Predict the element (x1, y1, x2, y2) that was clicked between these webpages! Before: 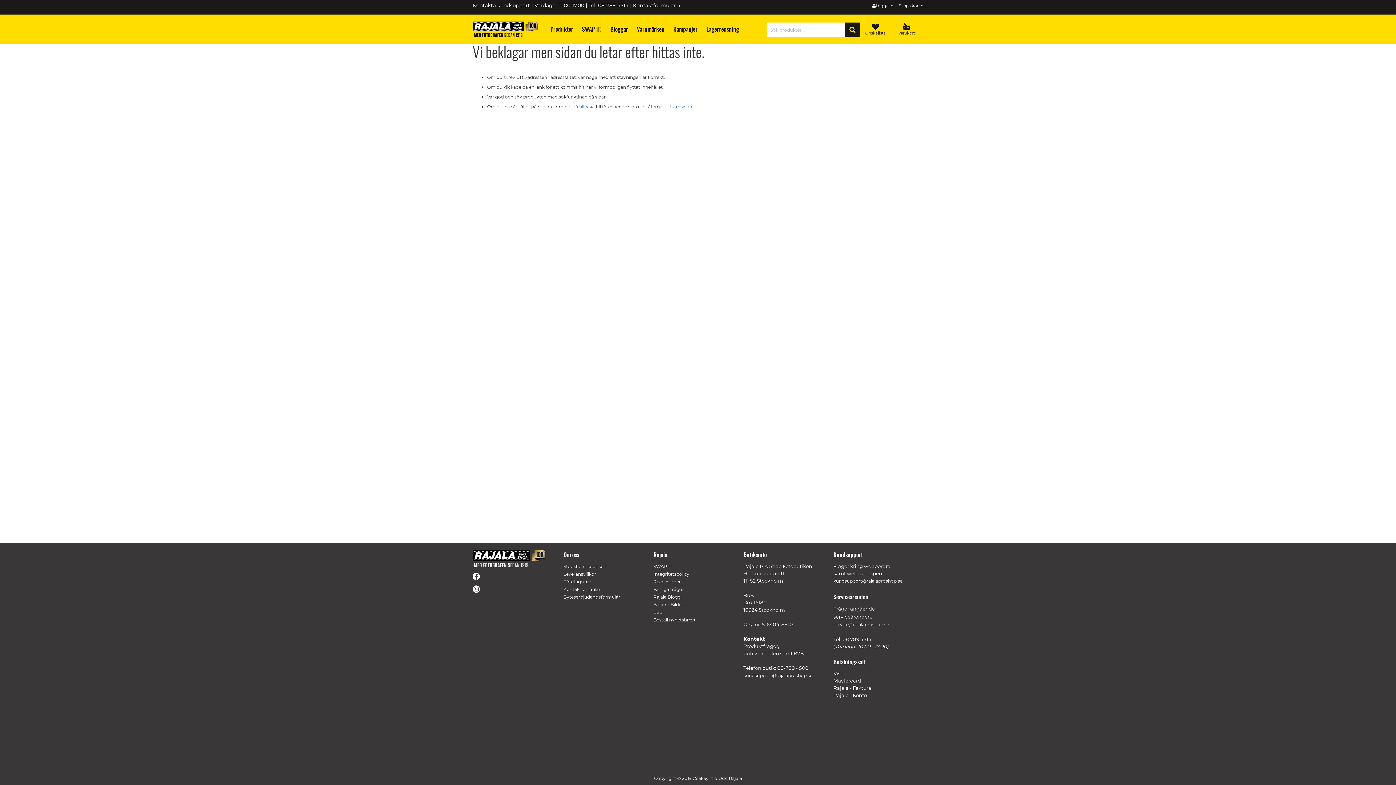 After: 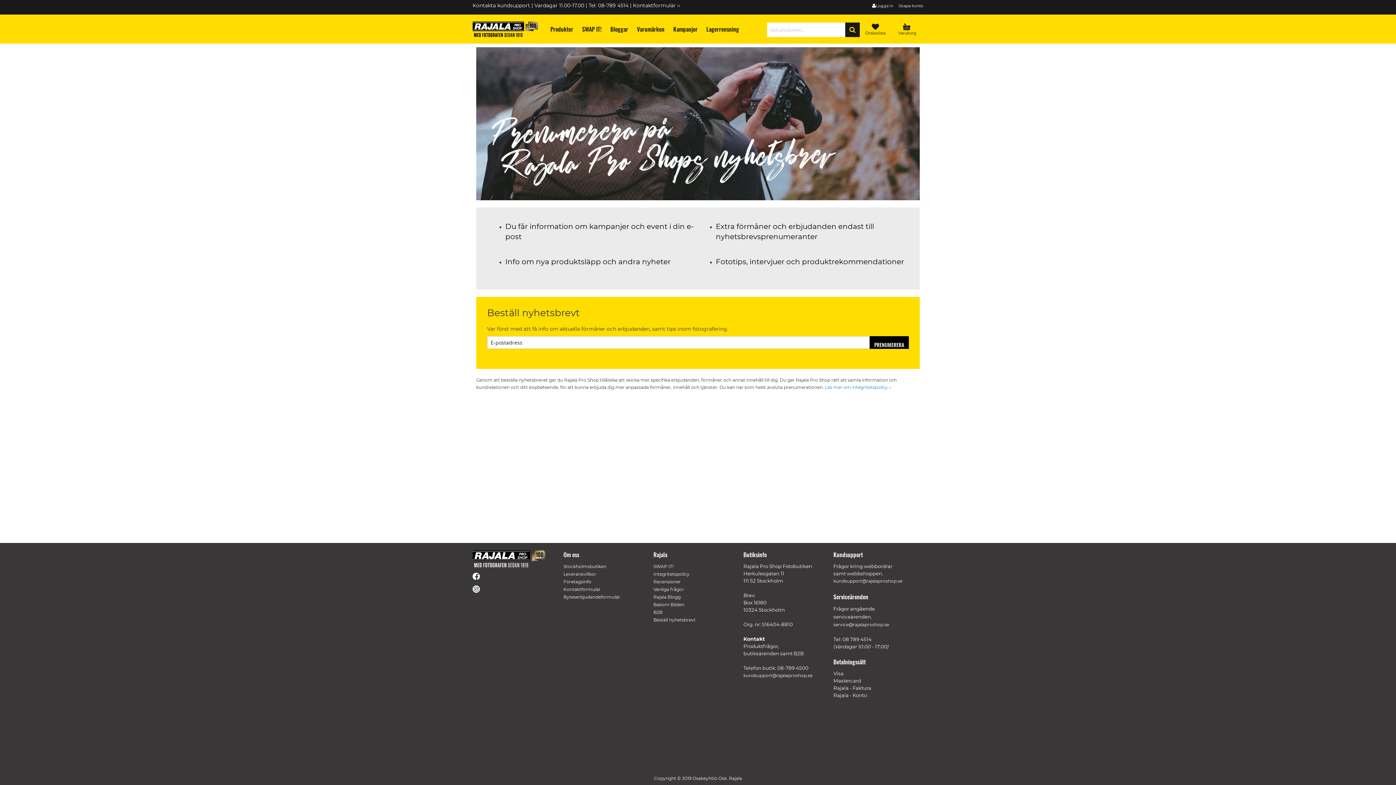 Action: label: Beställ nyhetsbrevt bbox: (653, 617, 695, 622)